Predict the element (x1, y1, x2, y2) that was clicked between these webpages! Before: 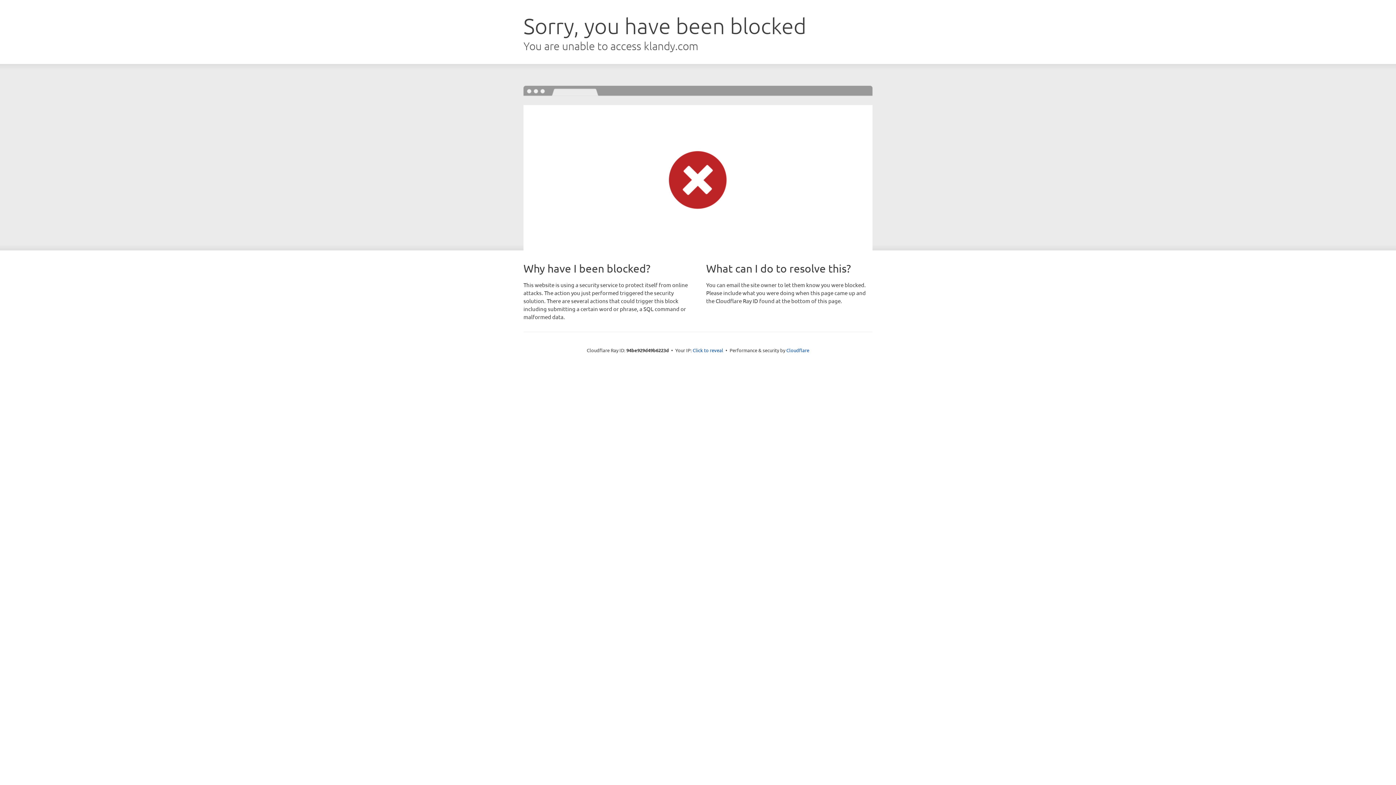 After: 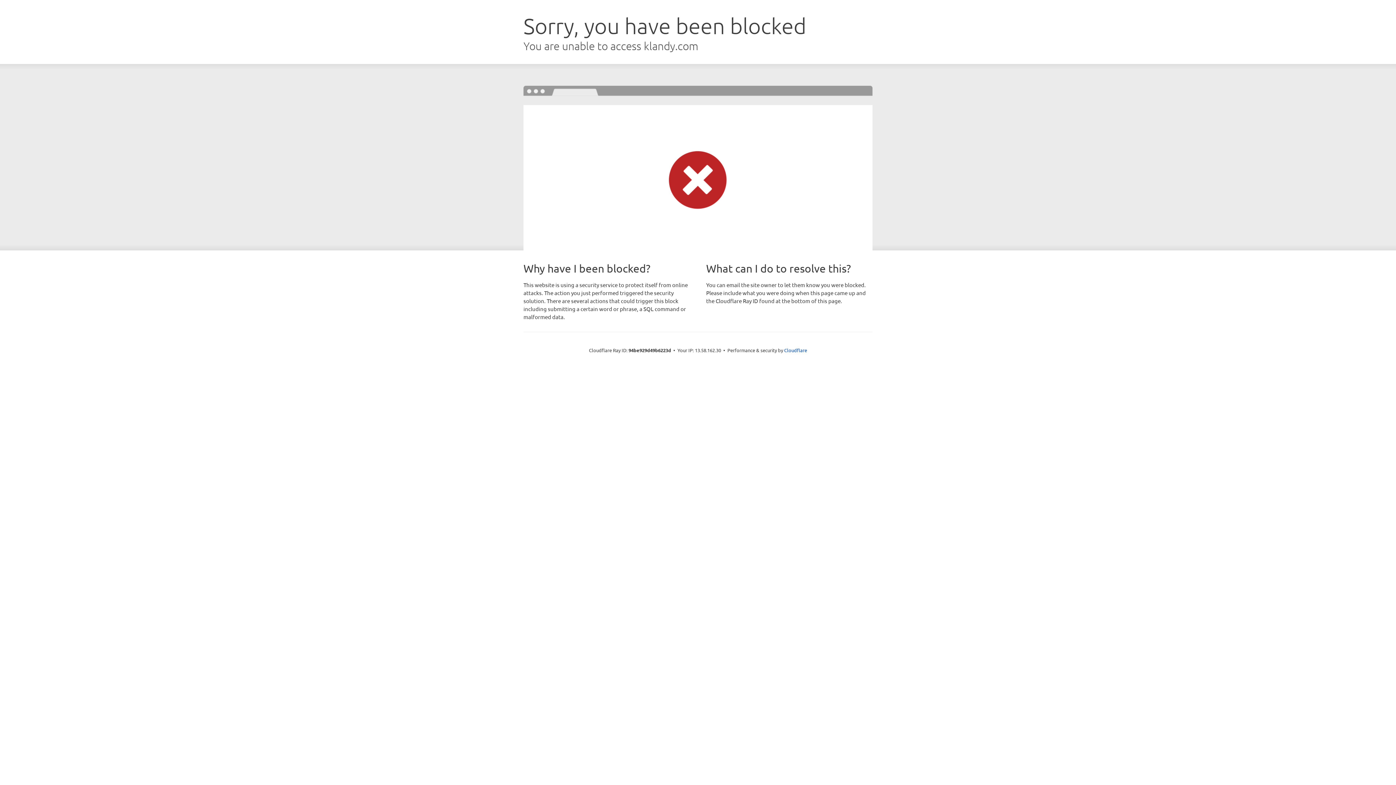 Action: label: Click to reveal bbox: (692, 346, 723, 353)